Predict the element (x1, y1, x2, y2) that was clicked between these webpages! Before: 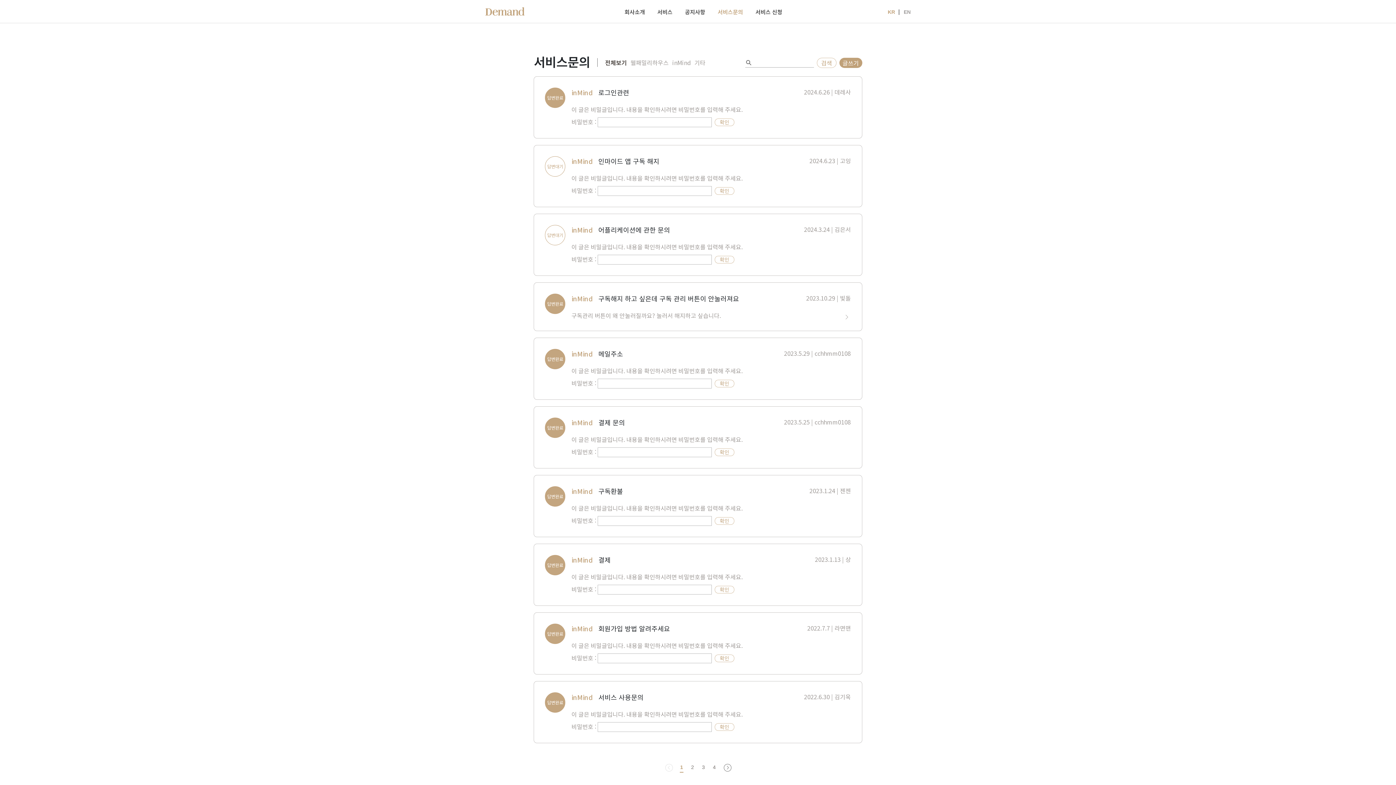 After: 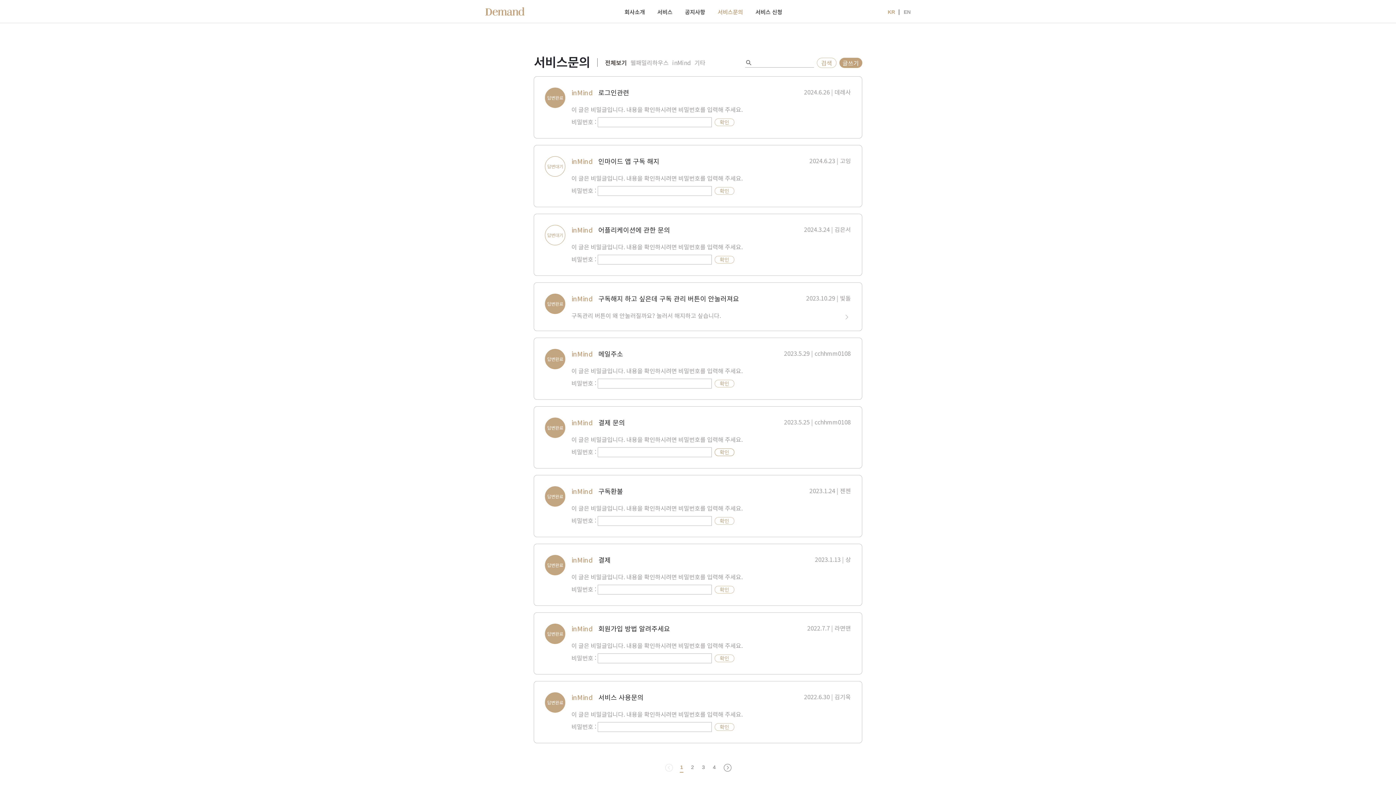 Action: label: 확인 bbox: (714, 448, 734, 456)